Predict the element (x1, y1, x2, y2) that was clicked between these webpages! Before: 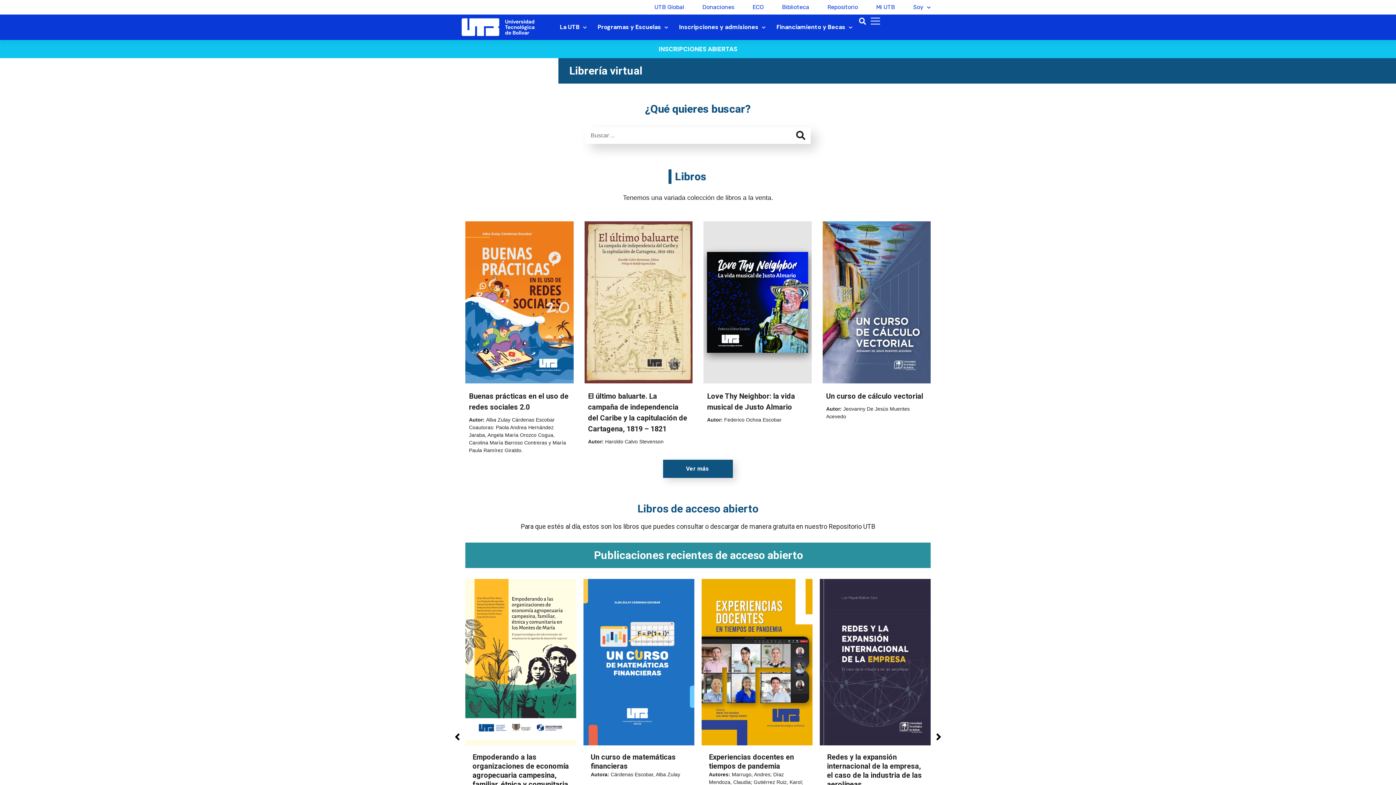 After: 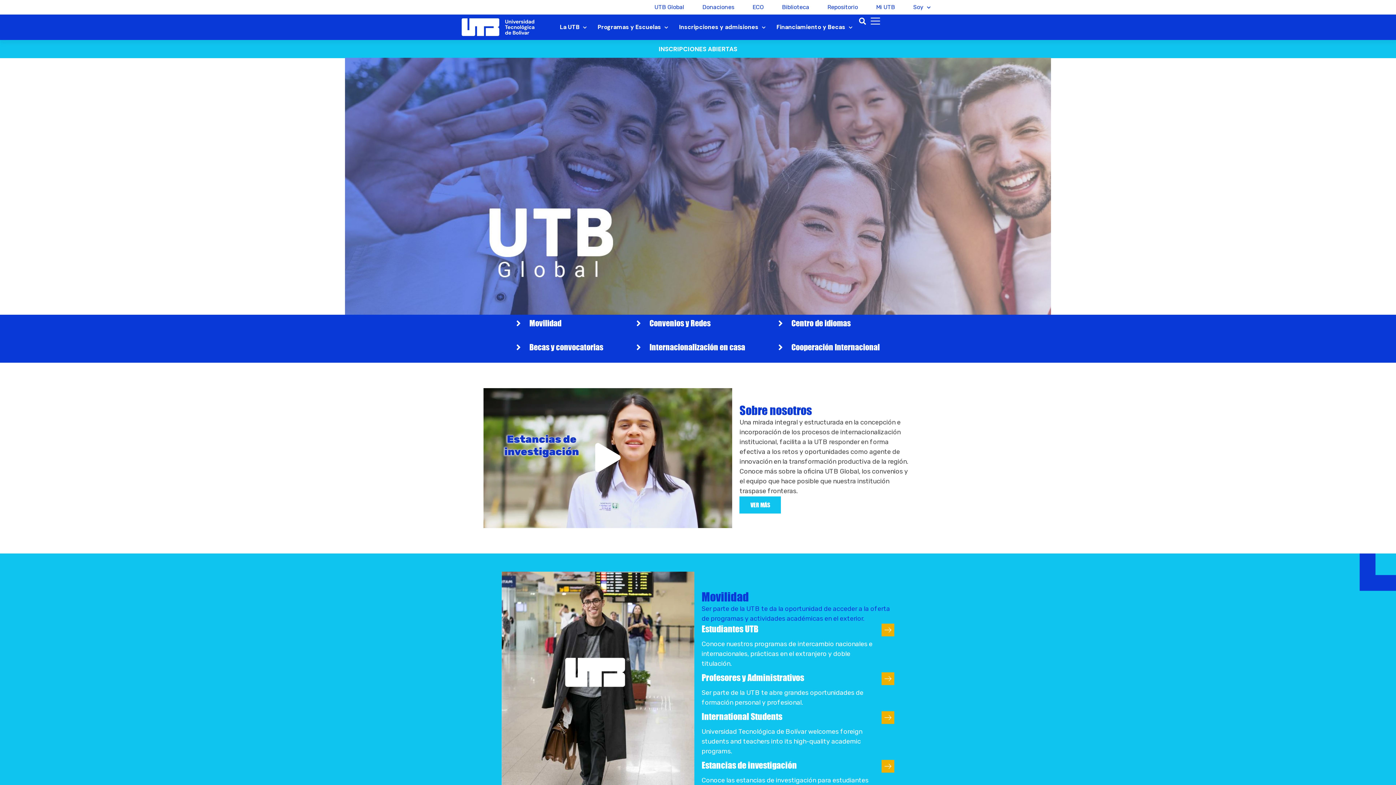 Action: bbox: (650, 0, 688, 14) label: UTB Global